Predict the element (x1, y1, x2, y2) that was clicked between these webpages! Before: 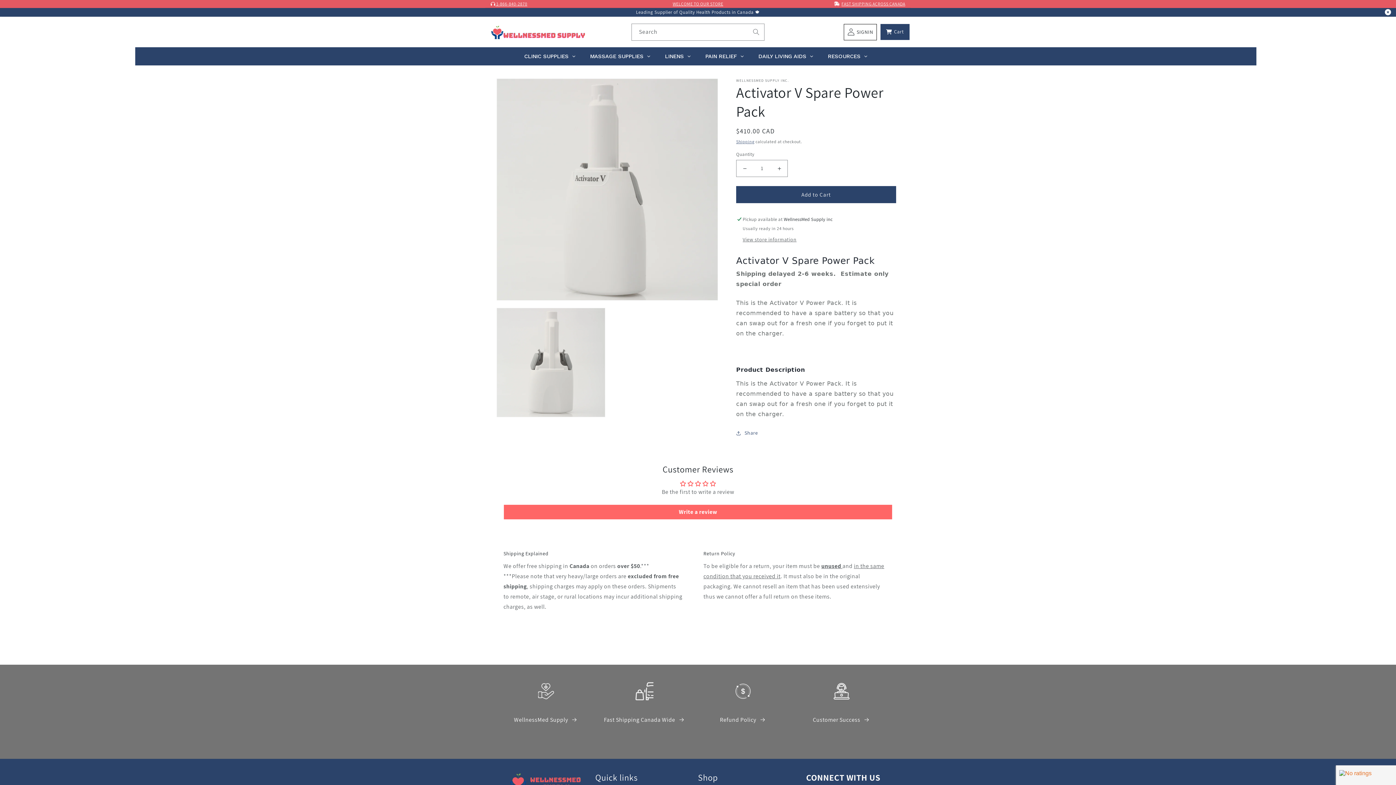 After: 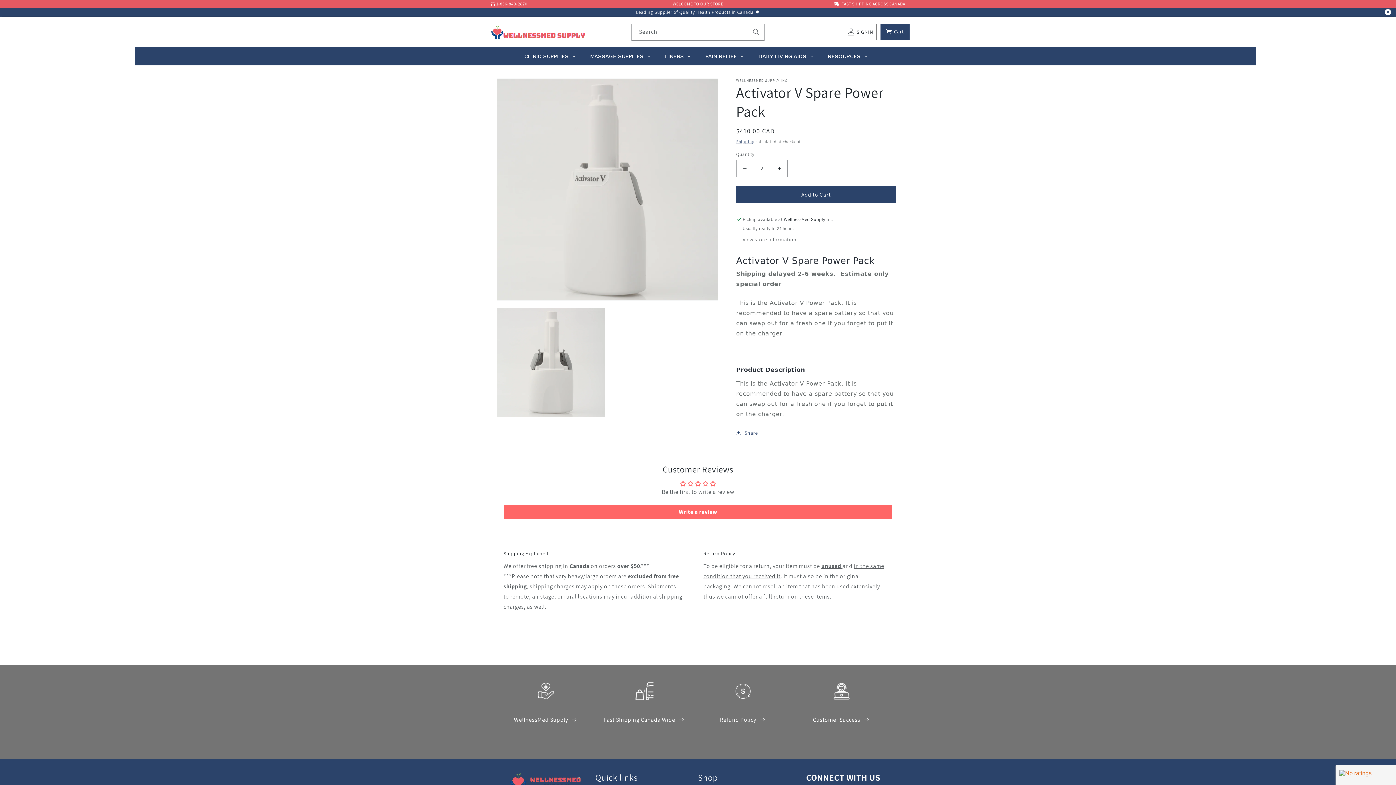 Action: bbox: (771, 160, 787, 177) label: Increase quantity for Activator V Spare Power Pack